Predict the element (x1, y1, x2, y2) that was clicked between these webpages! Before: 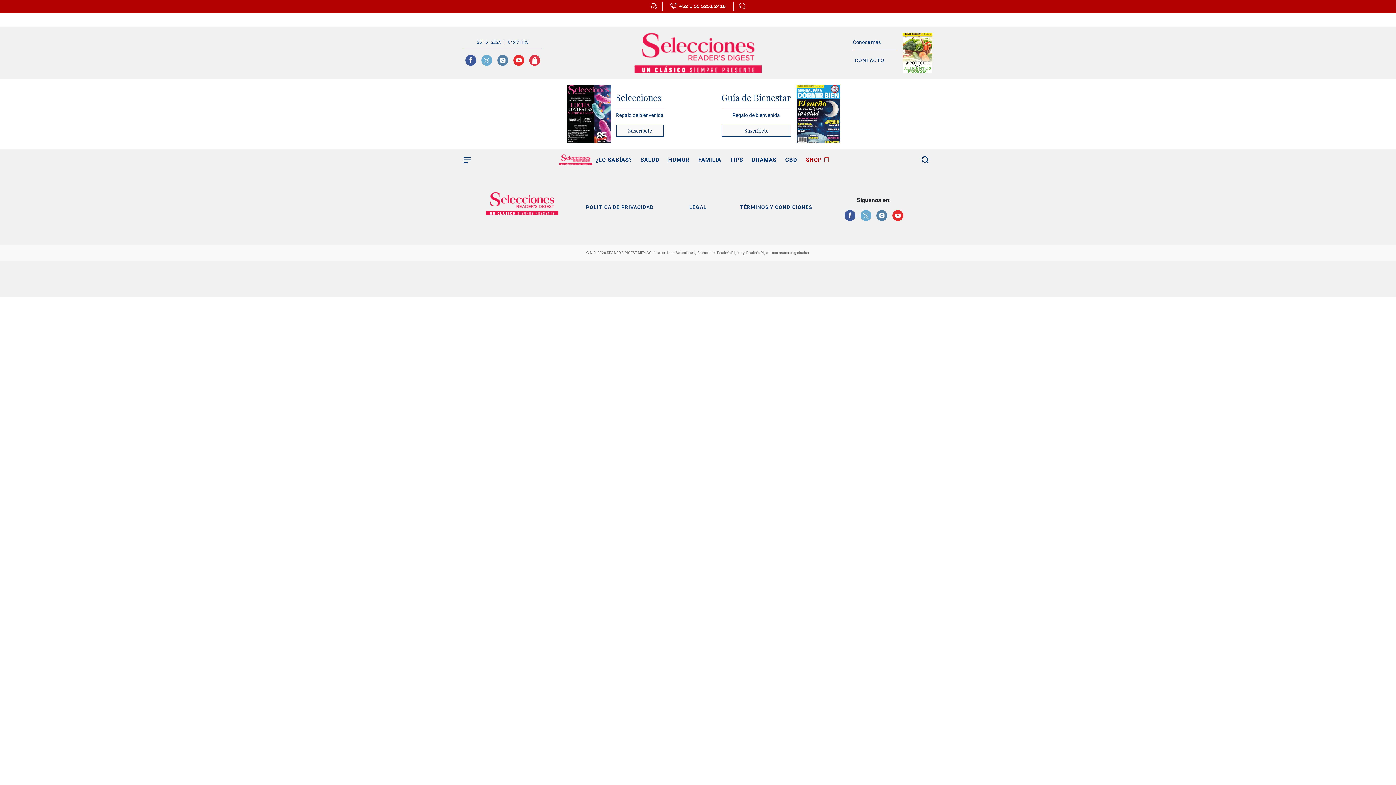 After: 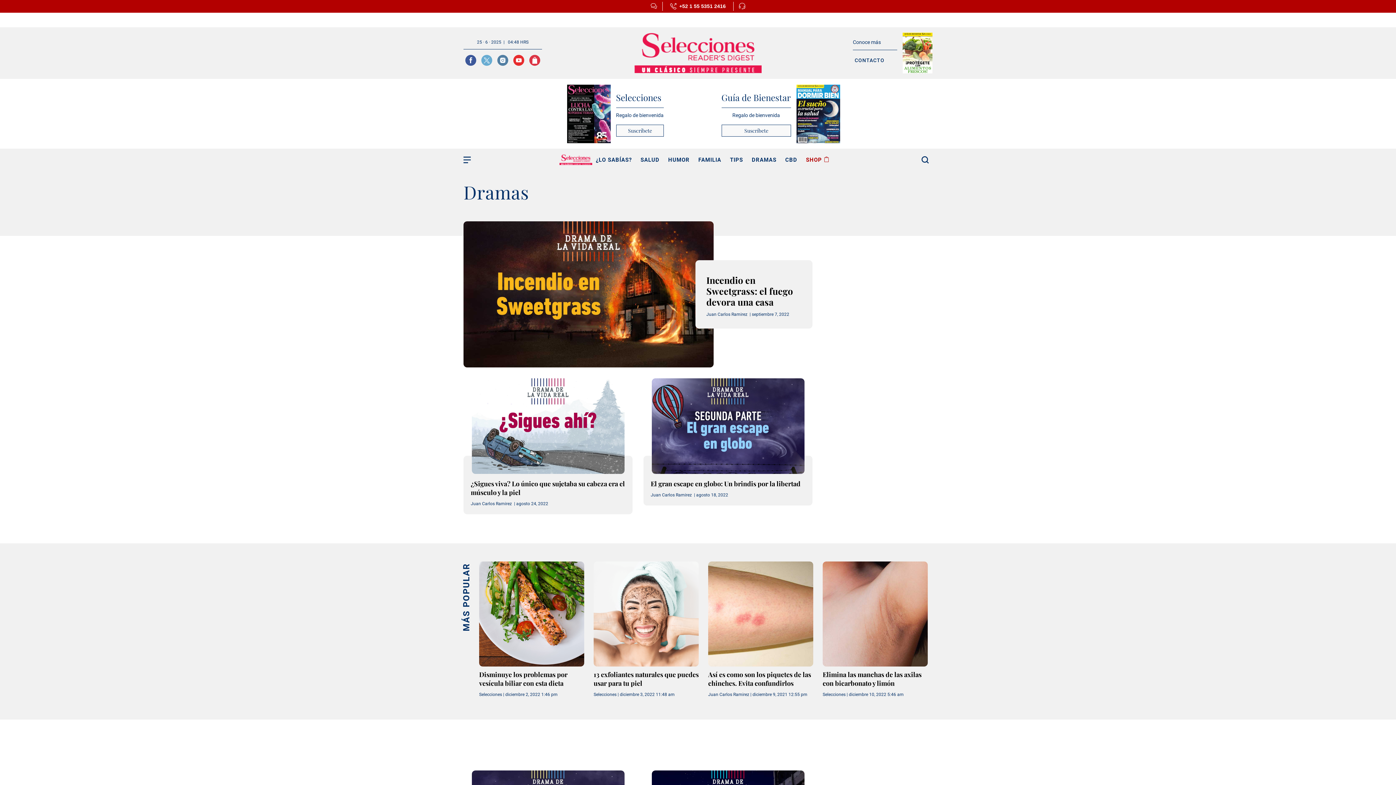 Action: label: Category bbox: (751, 156, 776, 163)